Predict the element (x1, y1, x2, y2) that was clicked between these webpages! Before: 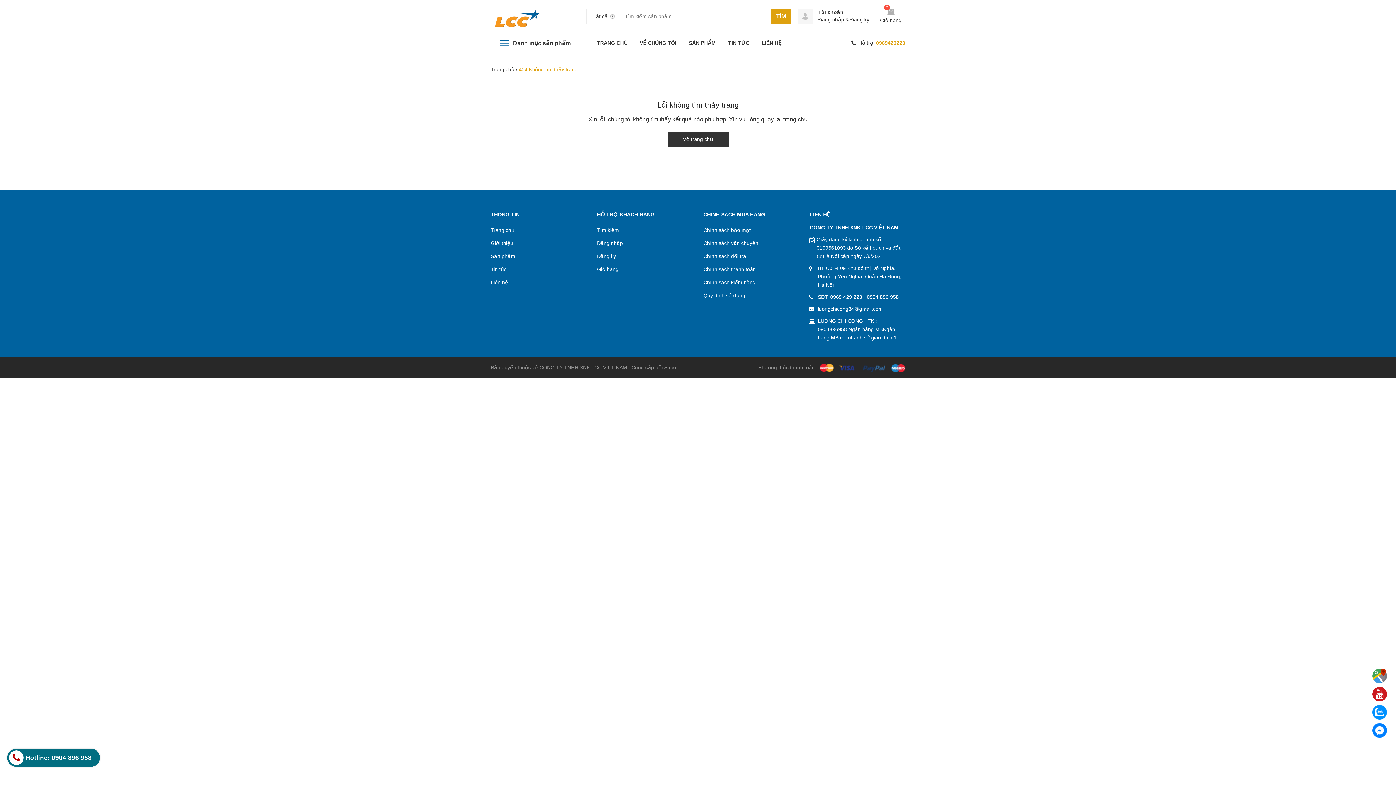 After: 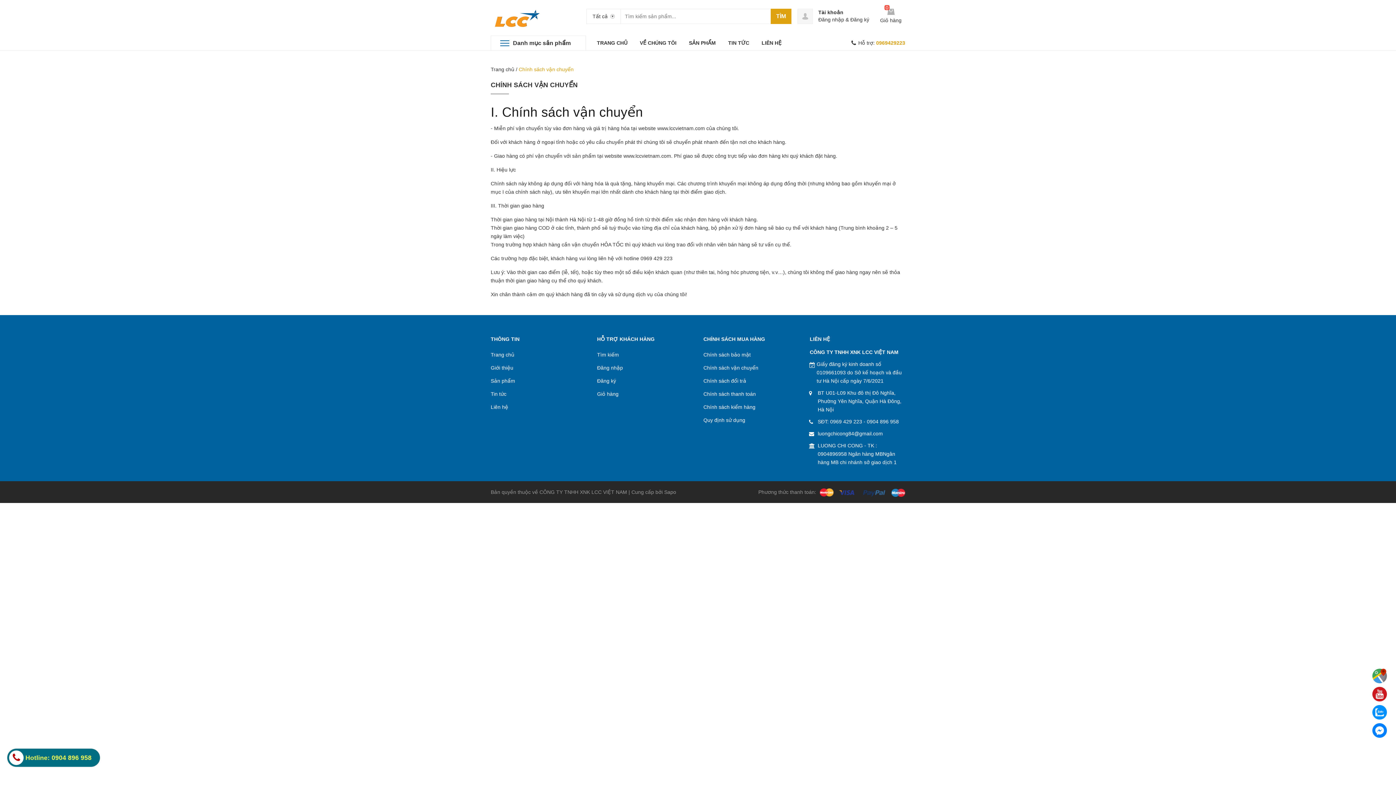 Action: bbox: (703, 236, 799, 249) label: Chính sách vận chuyển